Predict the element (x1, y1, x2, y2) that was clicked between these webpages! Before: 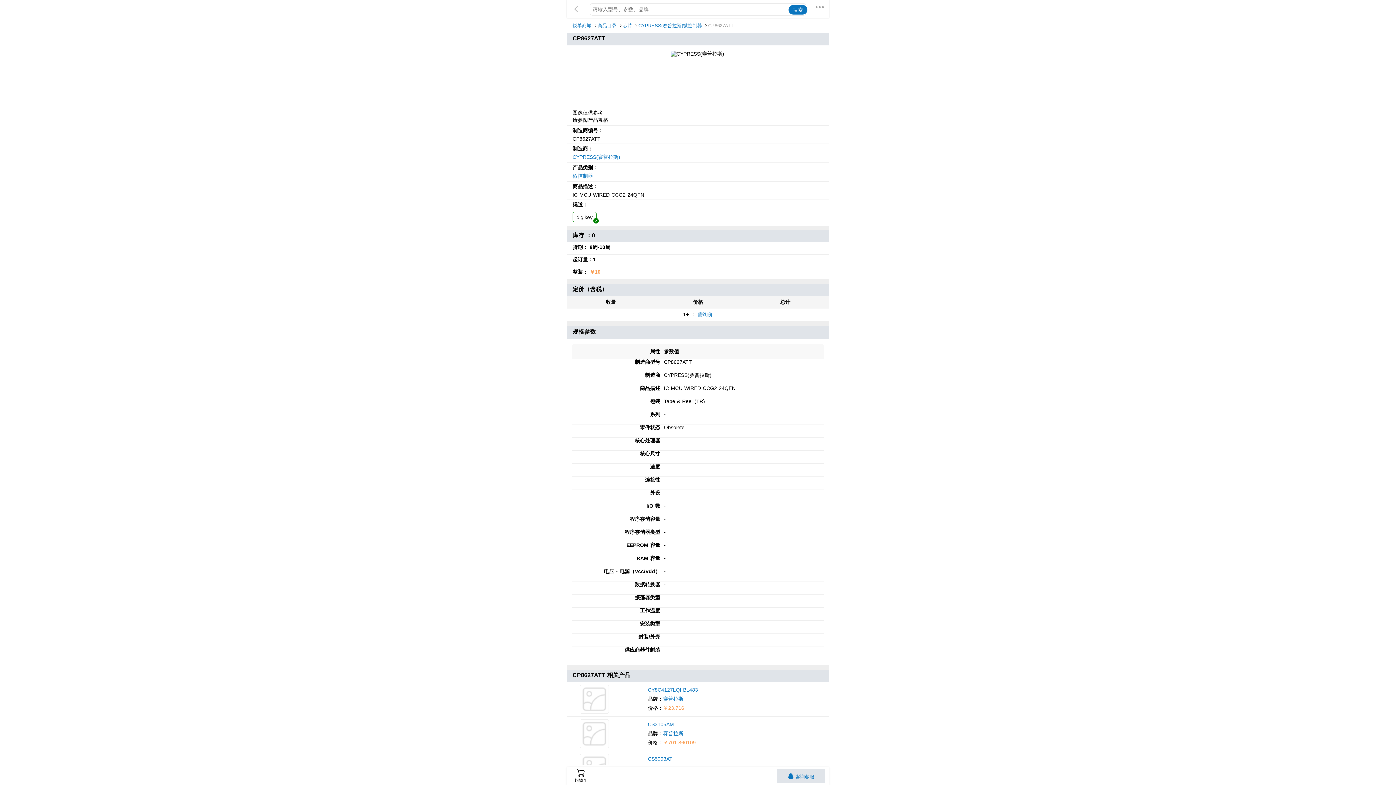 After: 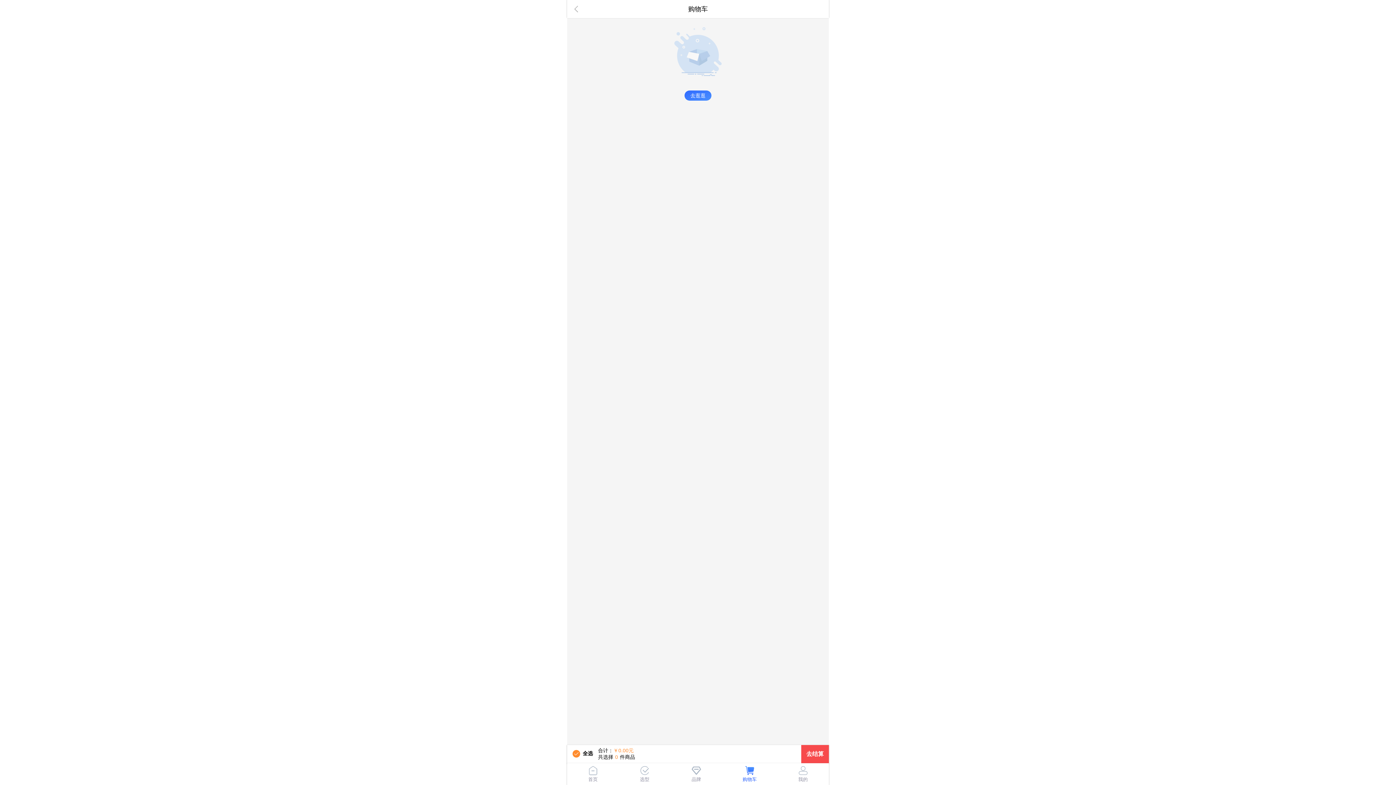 Action: bbox: (574, 768, 587, 783) label: 购物车